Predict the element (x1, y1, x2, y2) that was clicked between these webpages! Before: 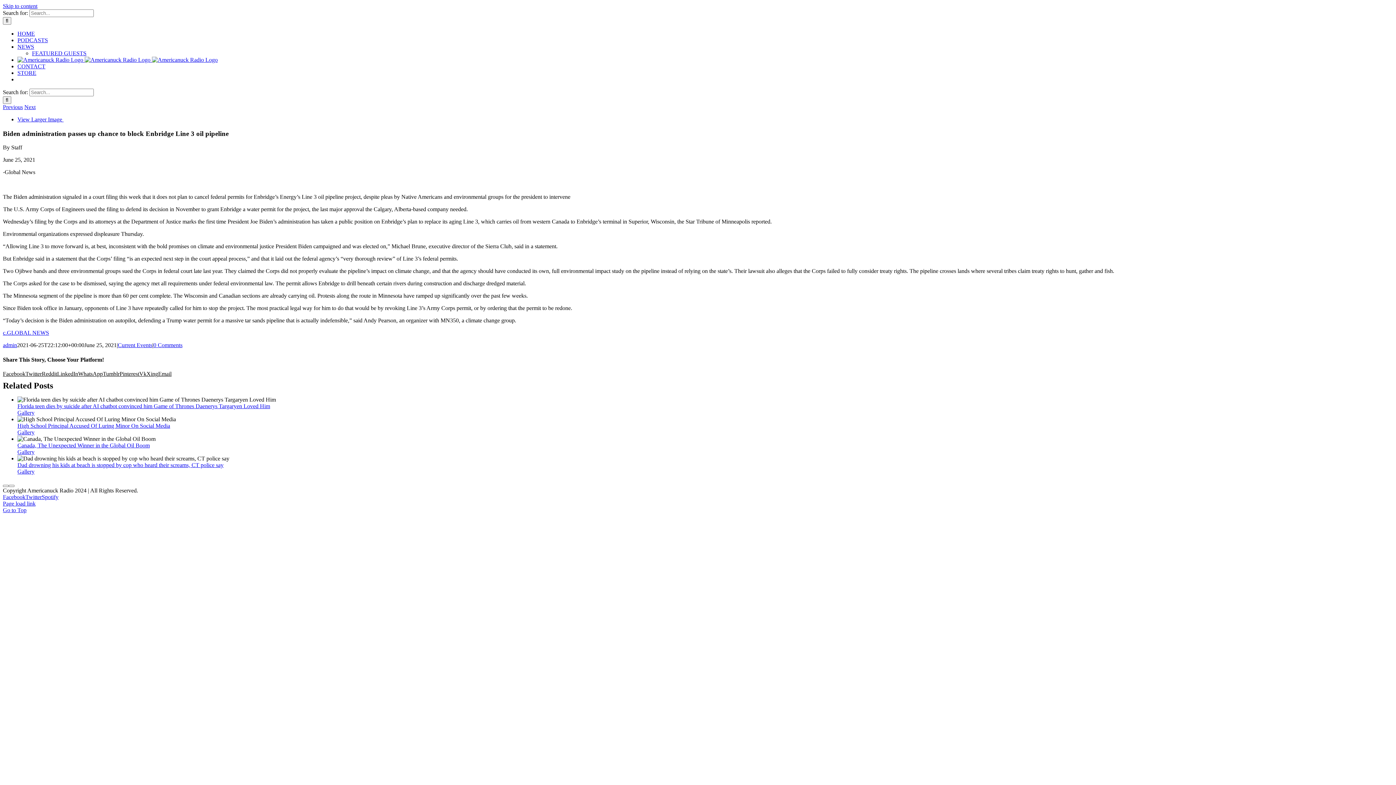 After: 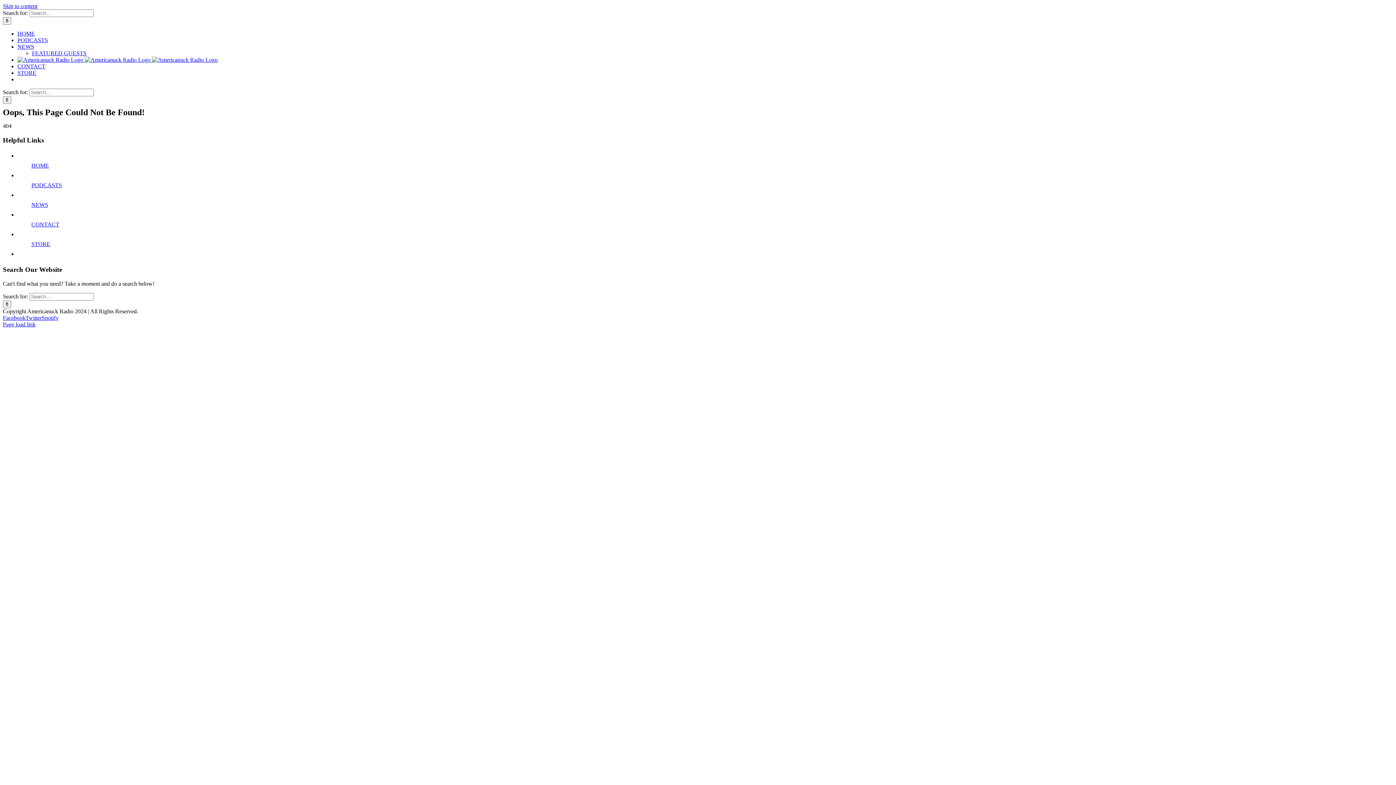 Action: bbox: (17, 116, 63, 122) label: Capture